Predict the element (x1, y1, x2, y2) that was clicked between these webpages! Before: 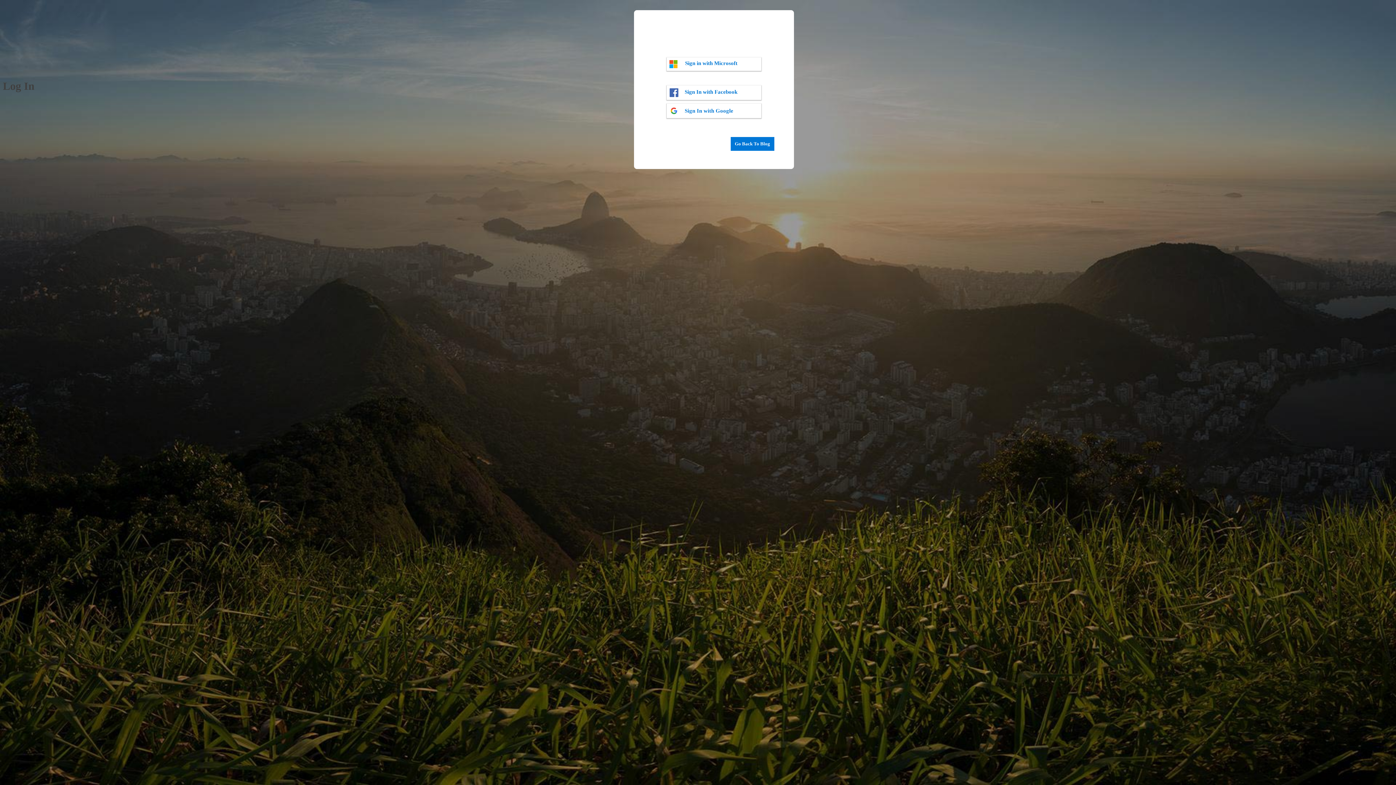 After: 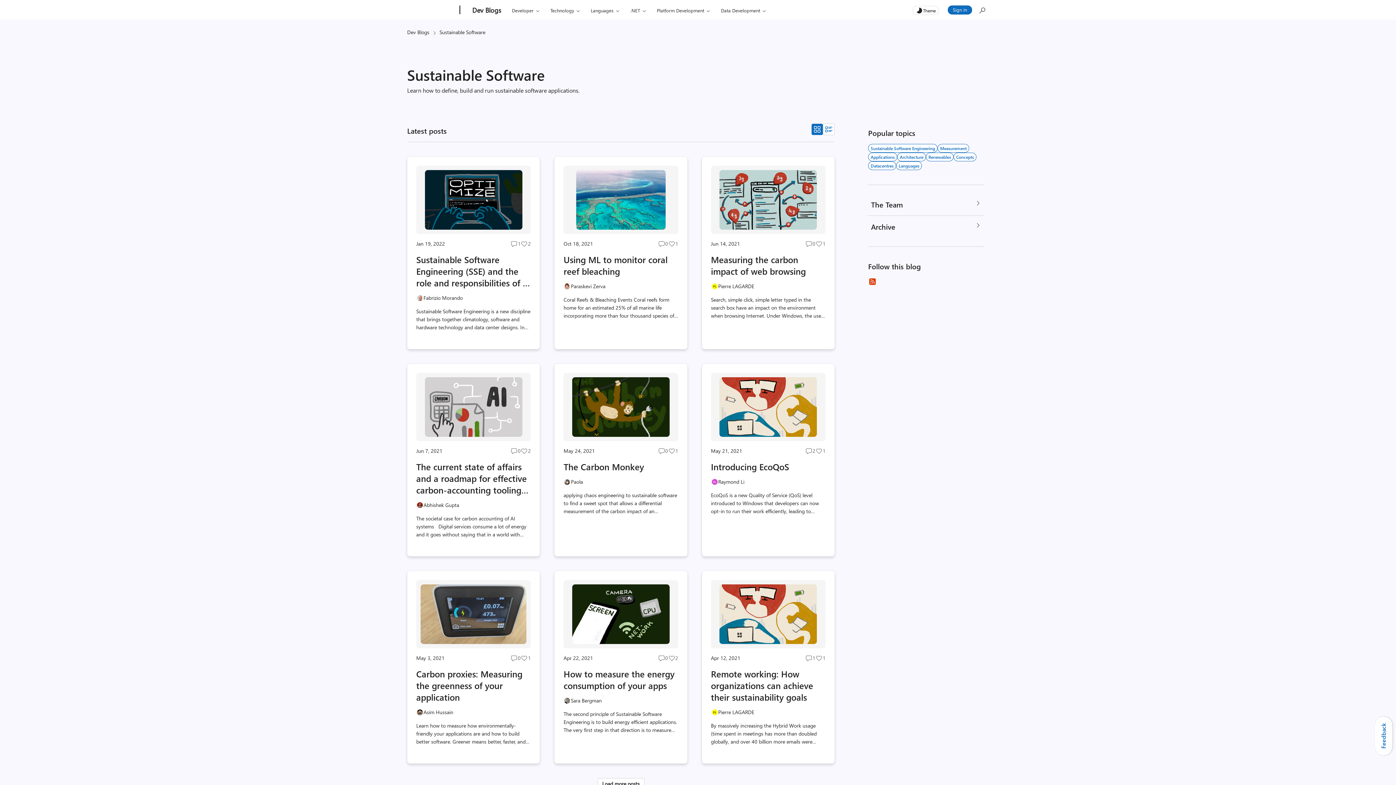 Action: bbox: (730, 136, 774, 150) label: Go Back To Blog